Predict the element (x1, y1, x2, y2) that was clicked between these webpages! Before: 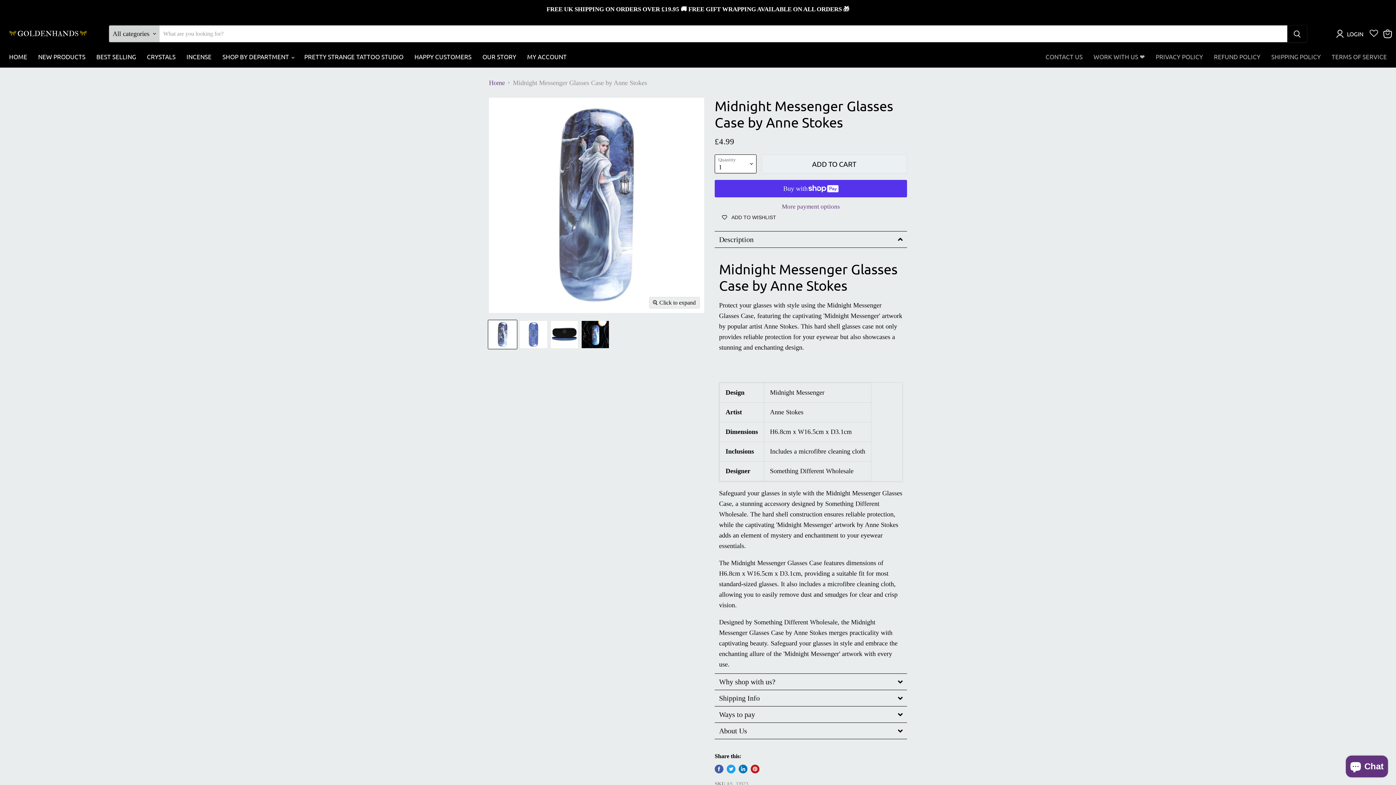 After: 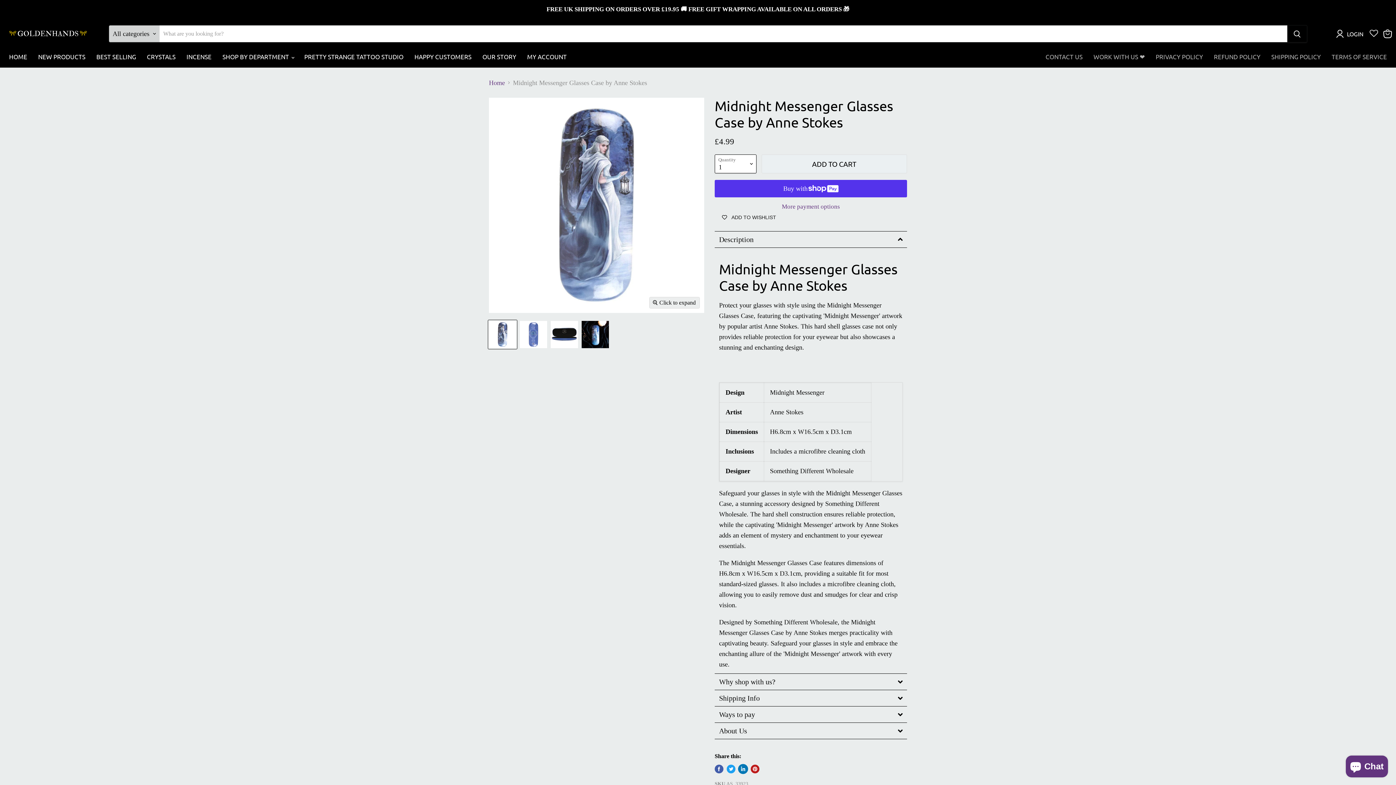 Action: bbox: (738, 765, 747, 773) label: Share on LinkedIn